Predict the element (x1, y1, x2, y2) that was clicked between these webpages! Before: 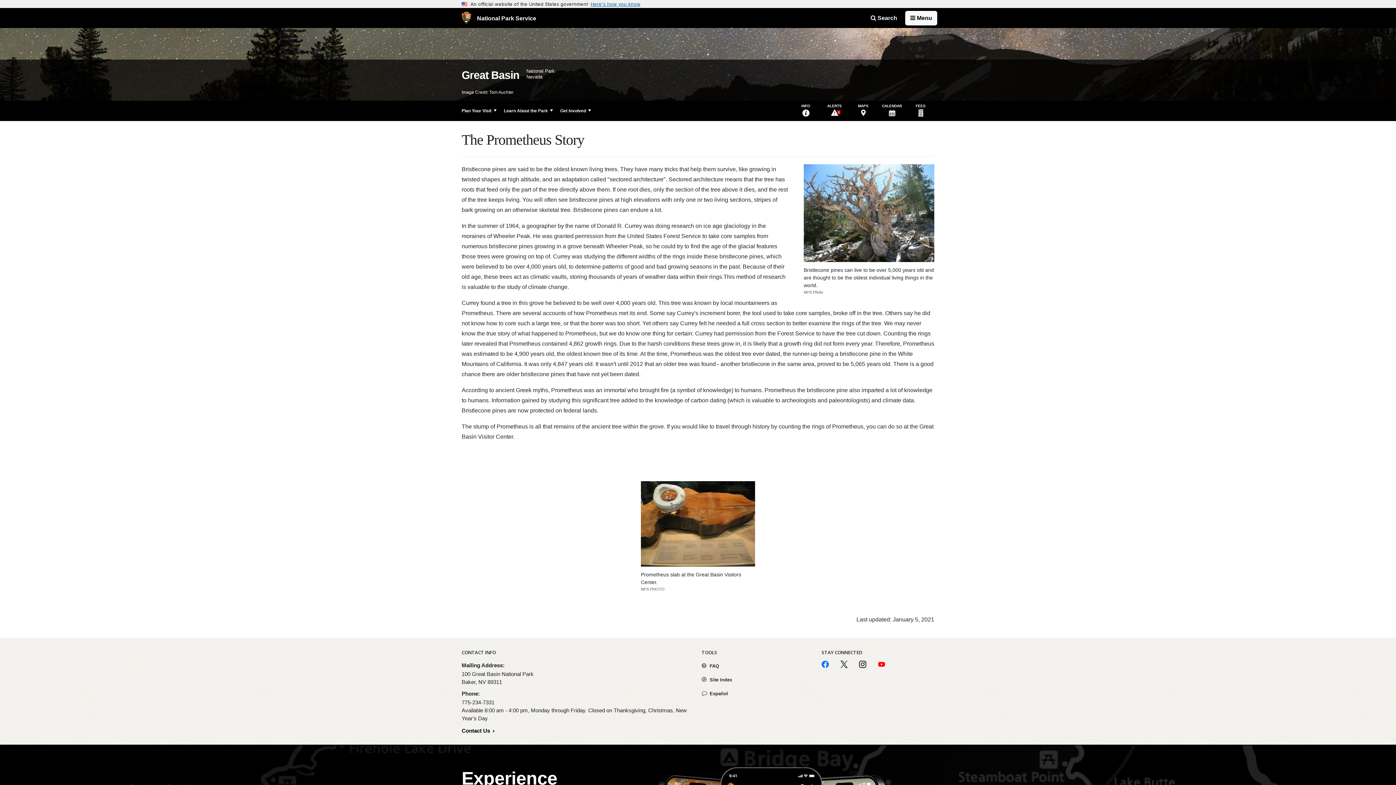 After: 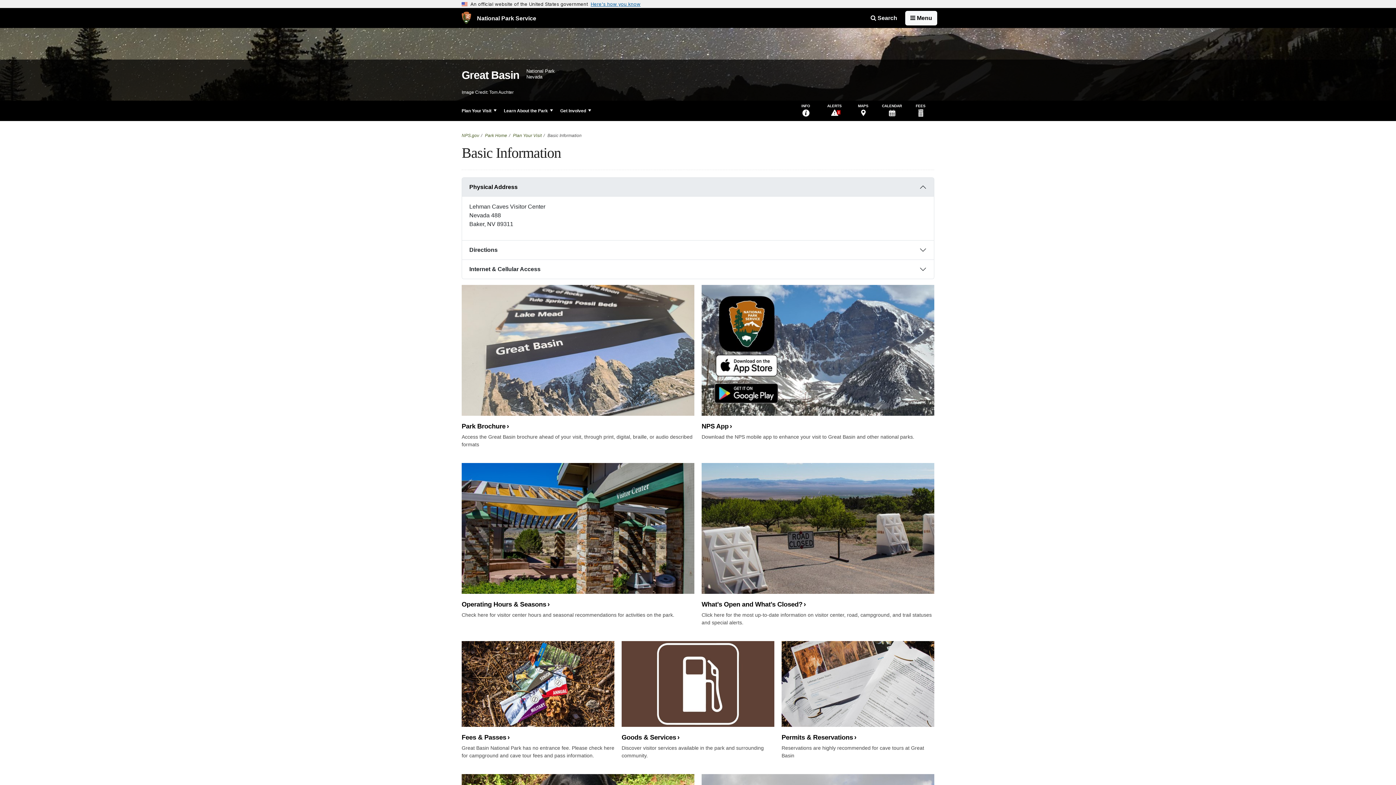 Action: bbox: (792, 100, 819, 121) label: INFO